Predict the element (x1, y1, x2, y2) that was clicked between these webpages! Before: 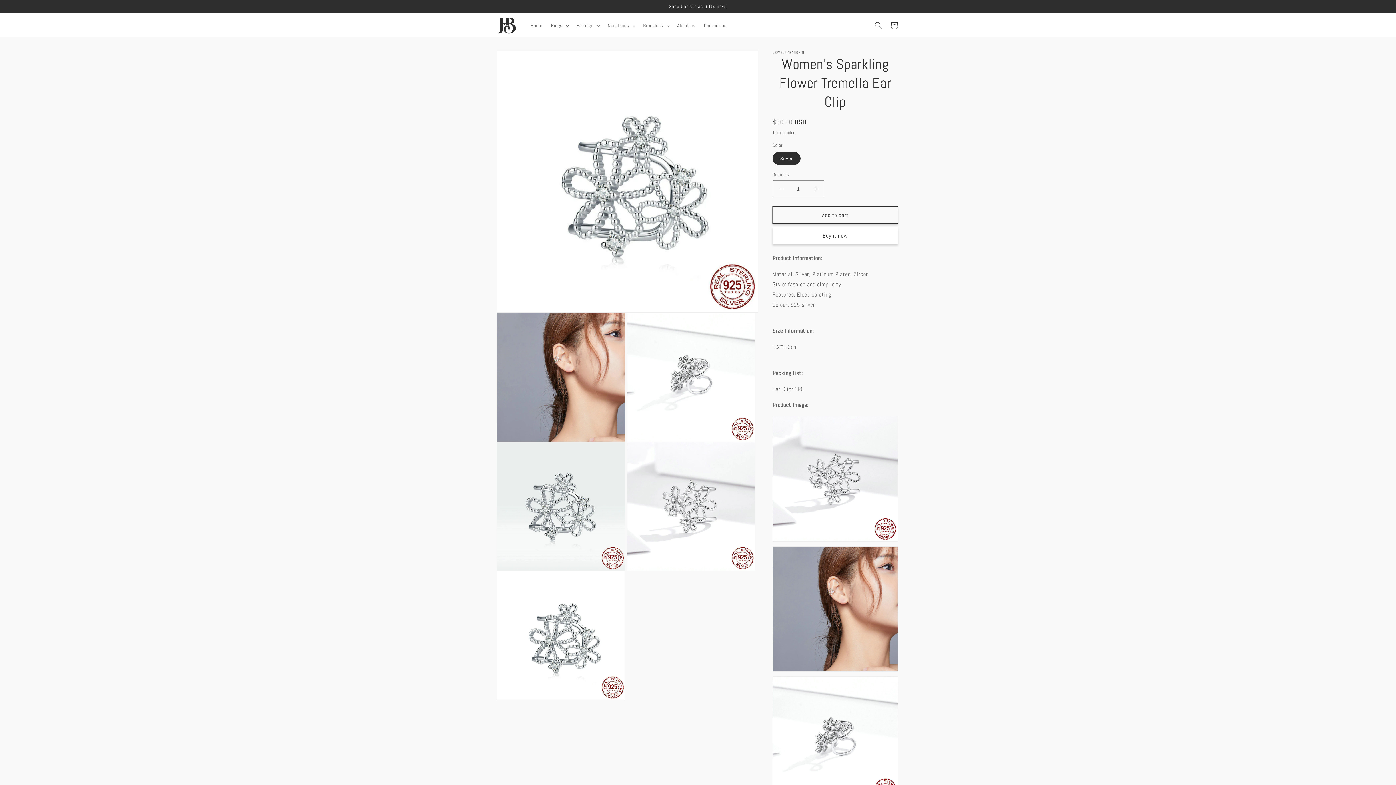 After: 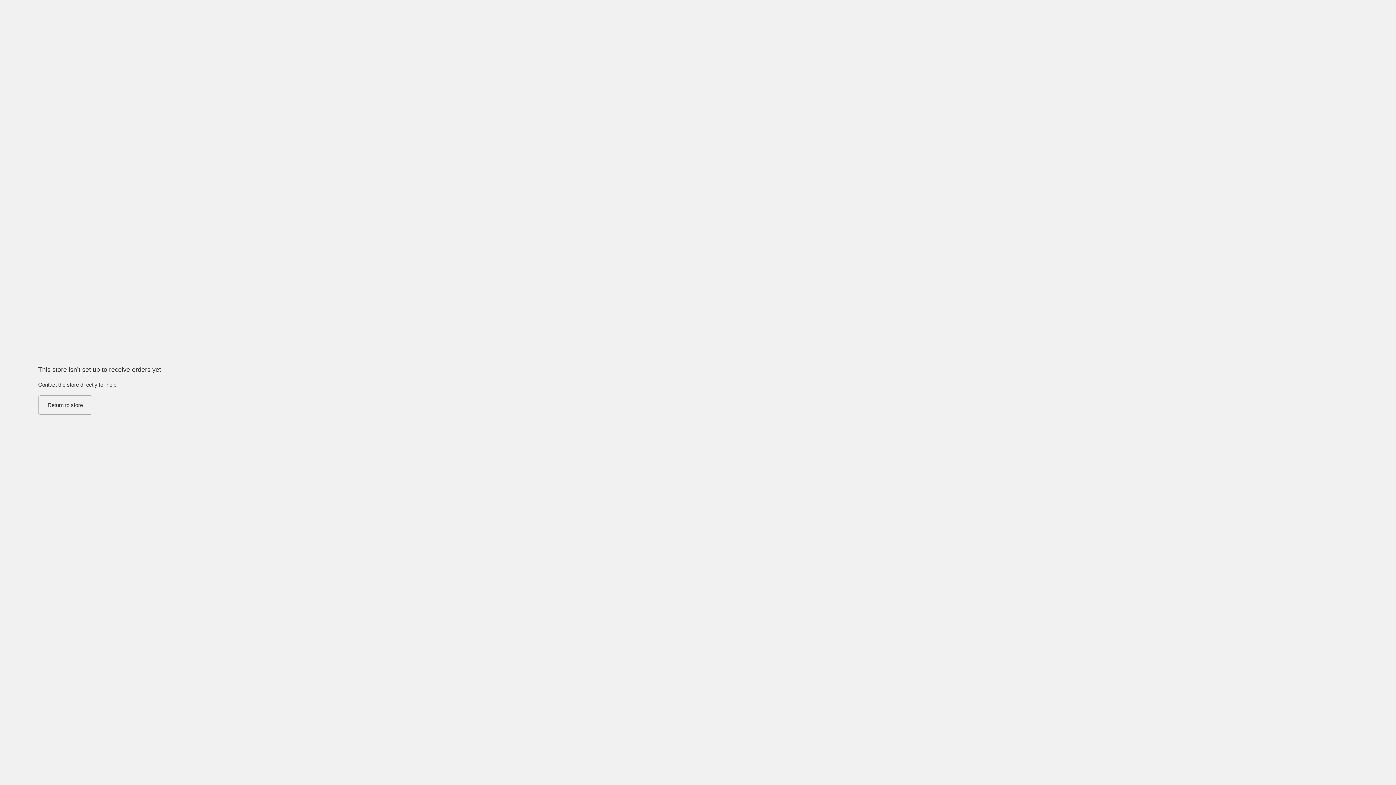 Action: label: Buy it now bbox: (772, 227, 898, 244)